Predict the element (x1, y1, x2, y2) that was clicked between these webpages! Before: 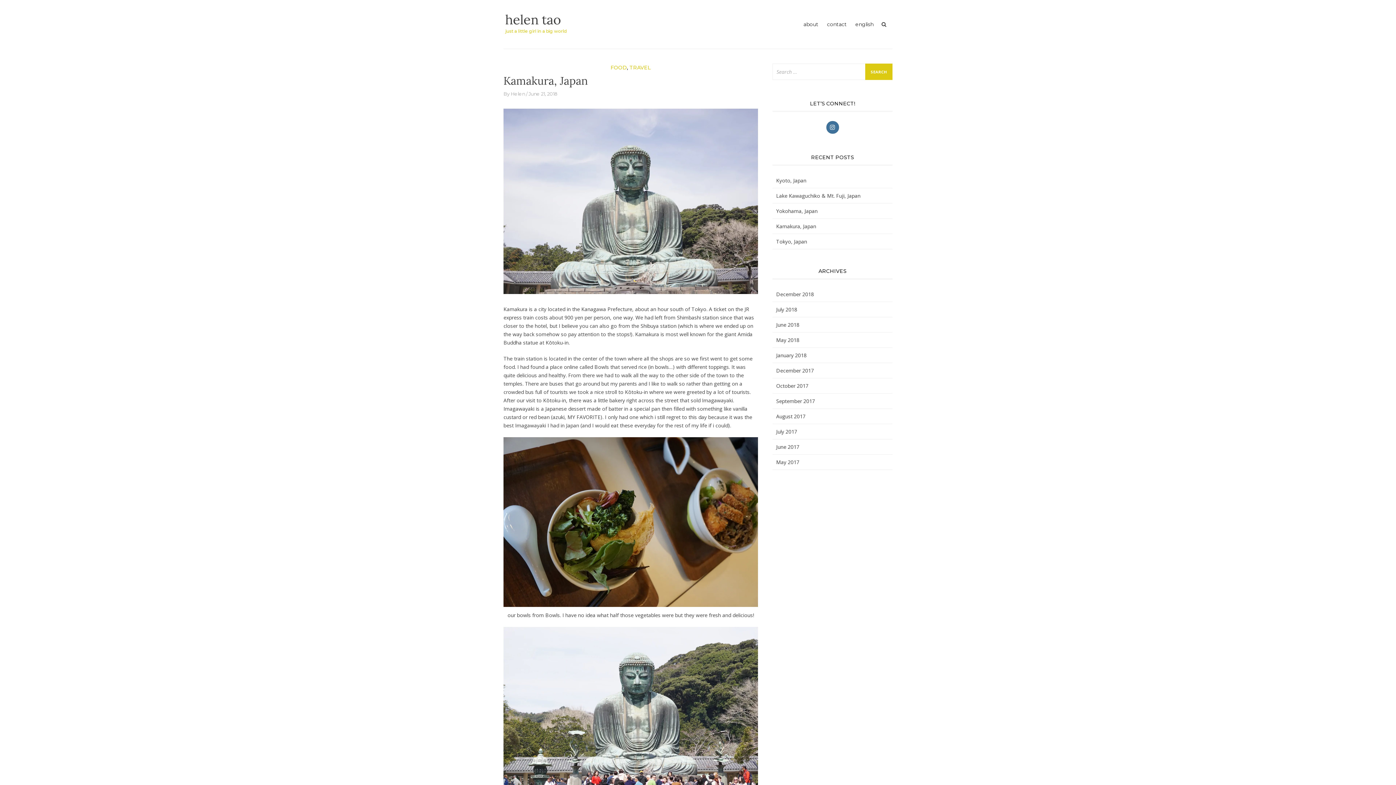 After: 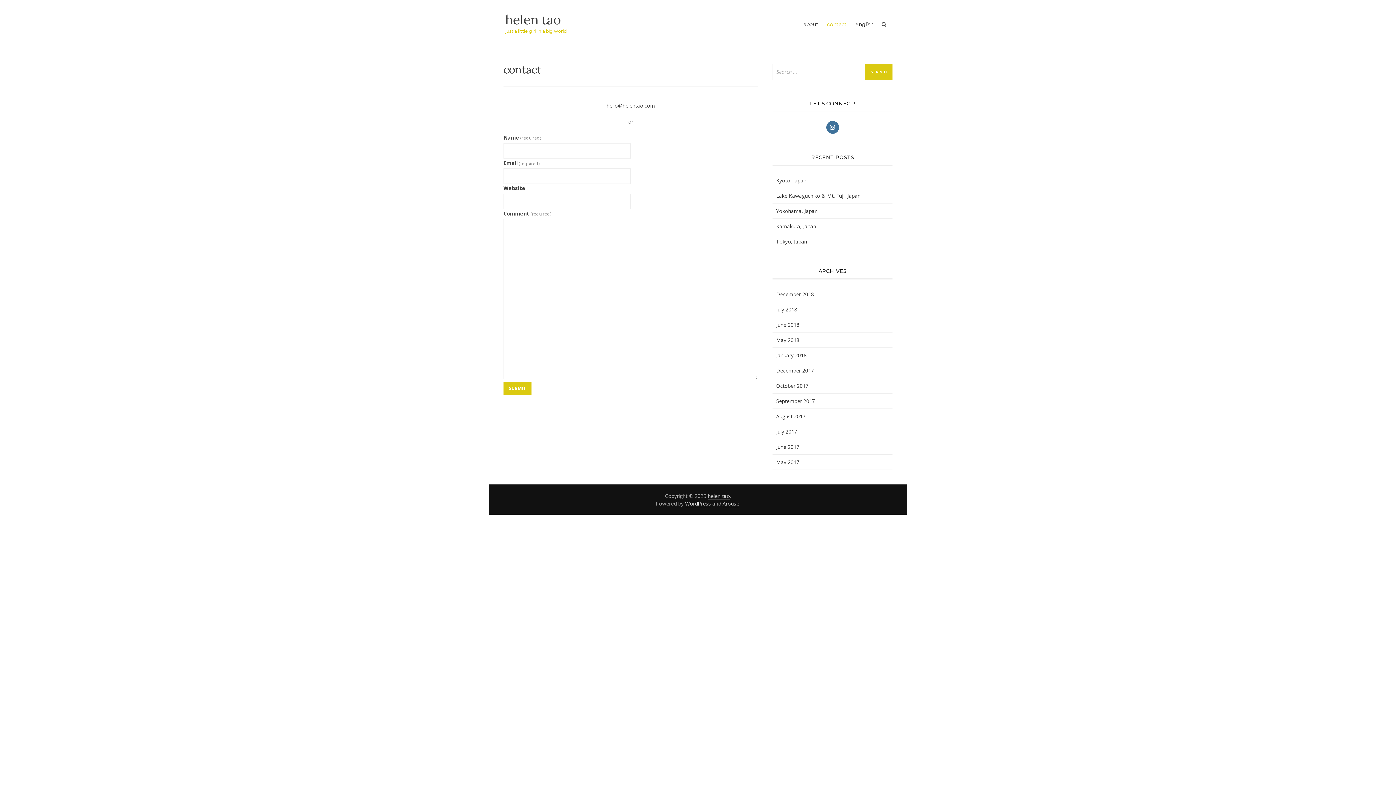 Action: label: contact bbox: (822, 15, 851, 33)